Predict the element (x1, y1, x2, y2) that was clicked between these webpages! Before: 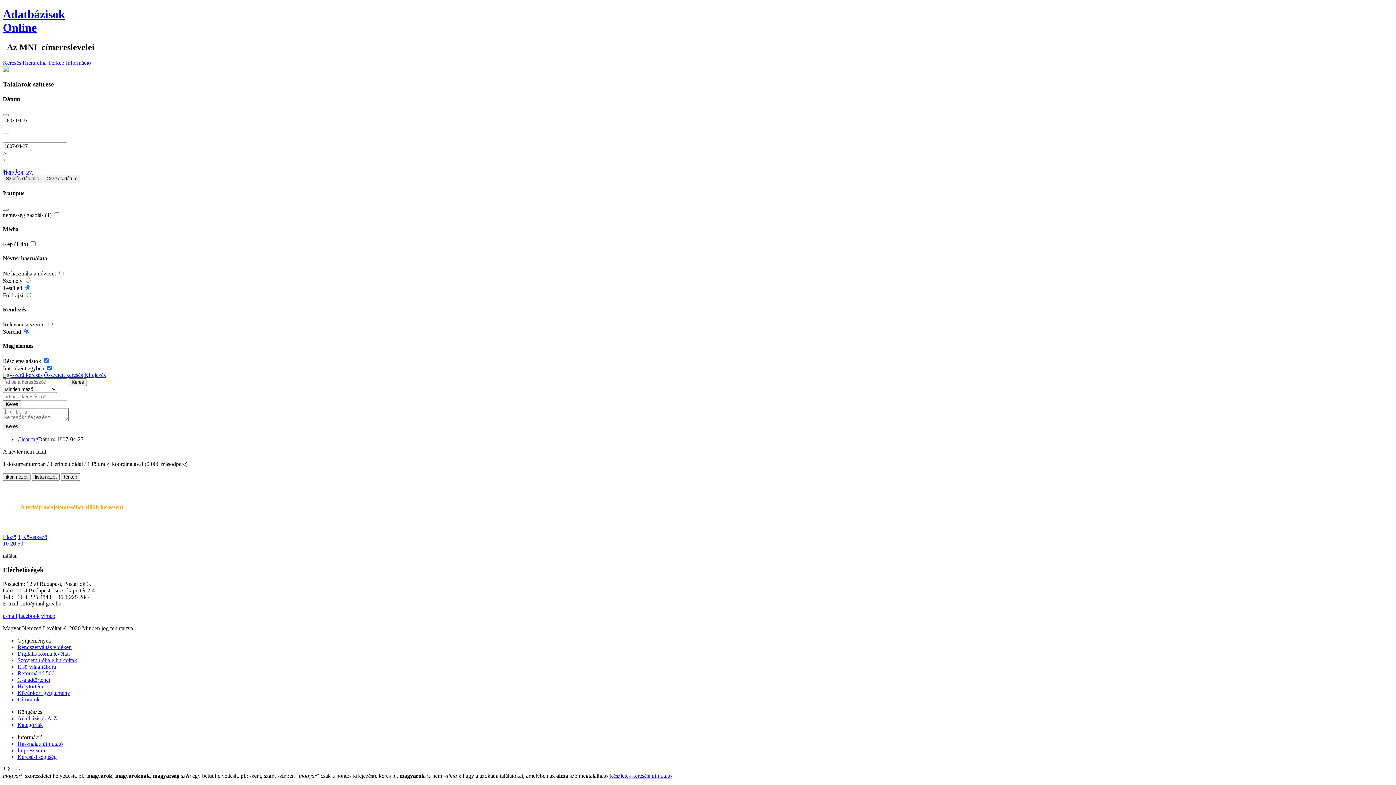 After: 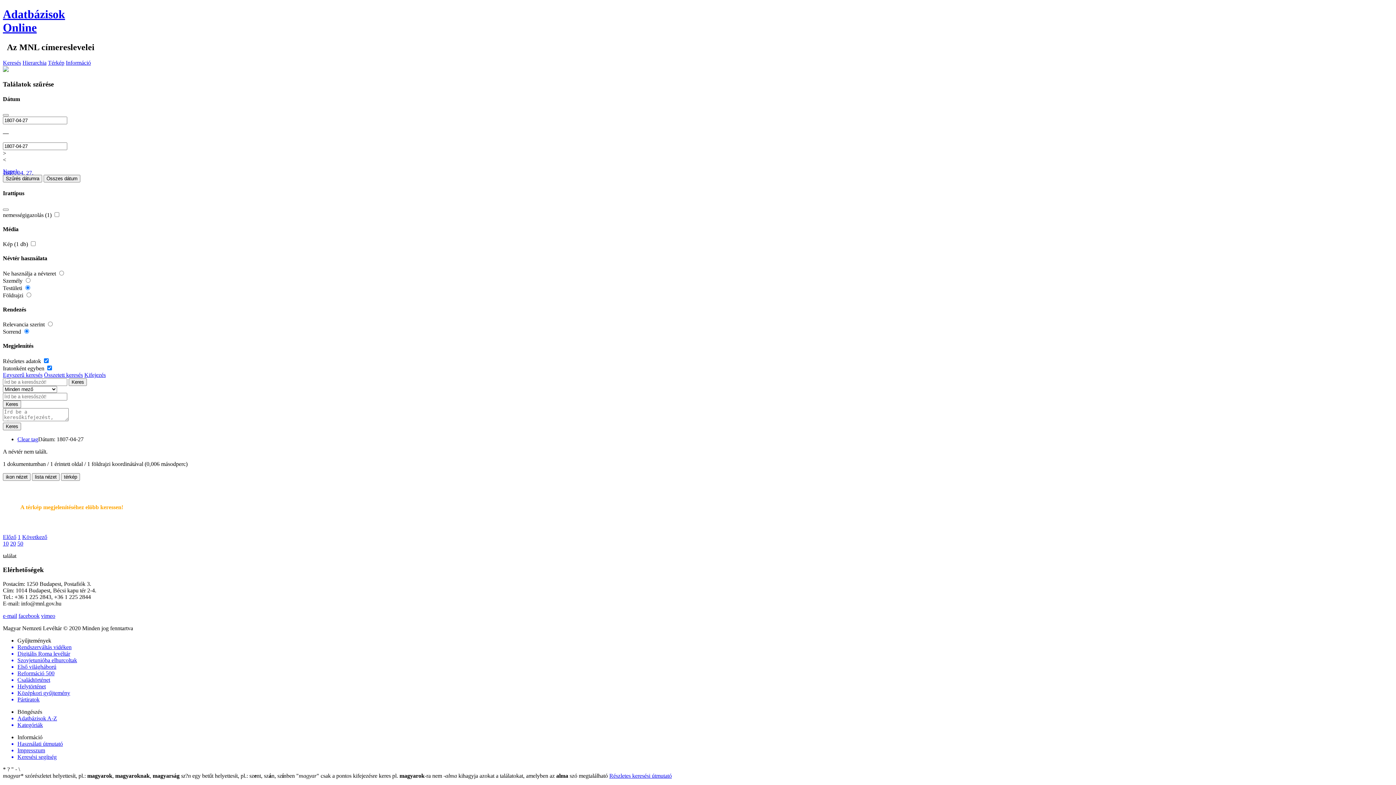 Action: bbox: (181, 773, 296, 779) label: sz?n egy betűt helyettesít, pl.: szent, szán, színben 